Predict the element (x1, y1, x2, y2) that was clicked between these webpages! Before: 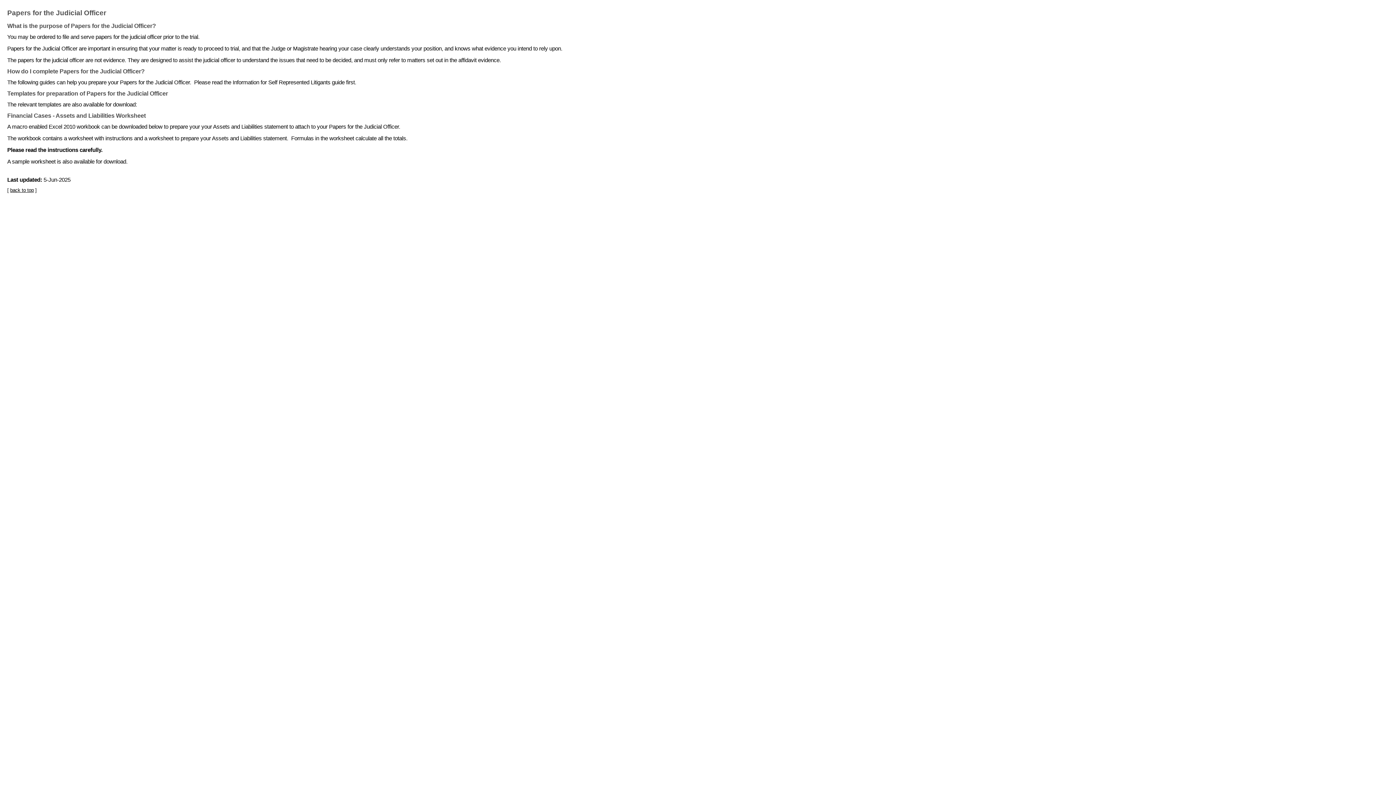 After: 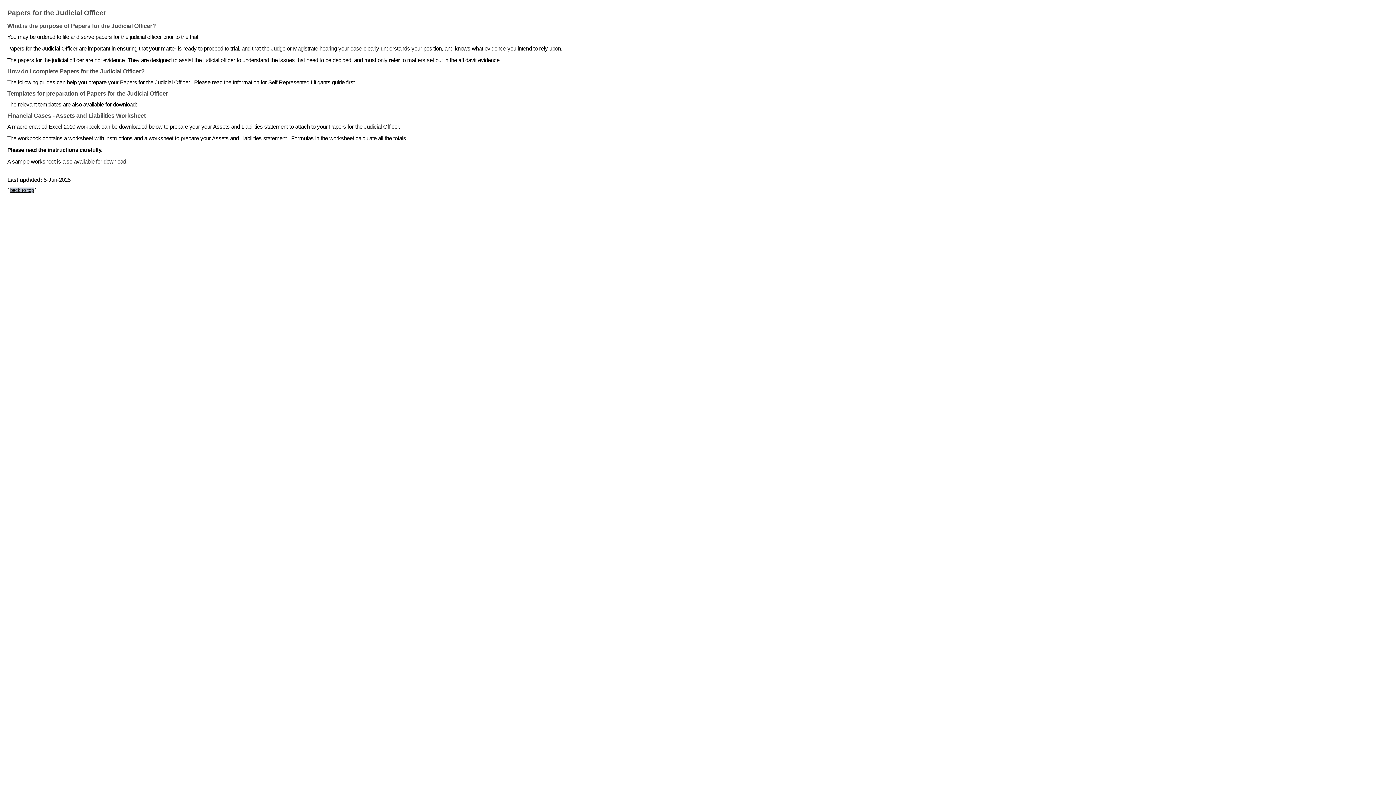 Action: label: back to top bbox: (10, 187, 33, 193)